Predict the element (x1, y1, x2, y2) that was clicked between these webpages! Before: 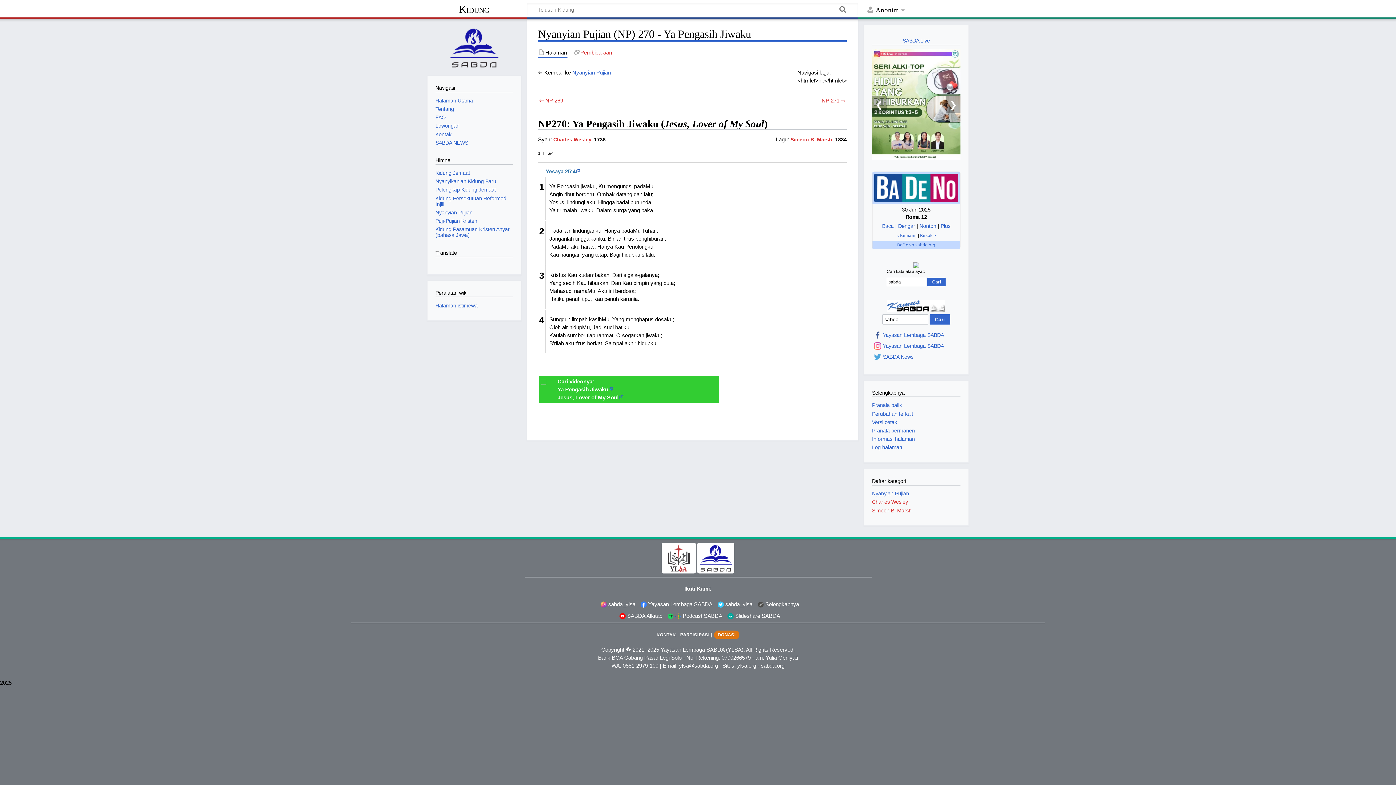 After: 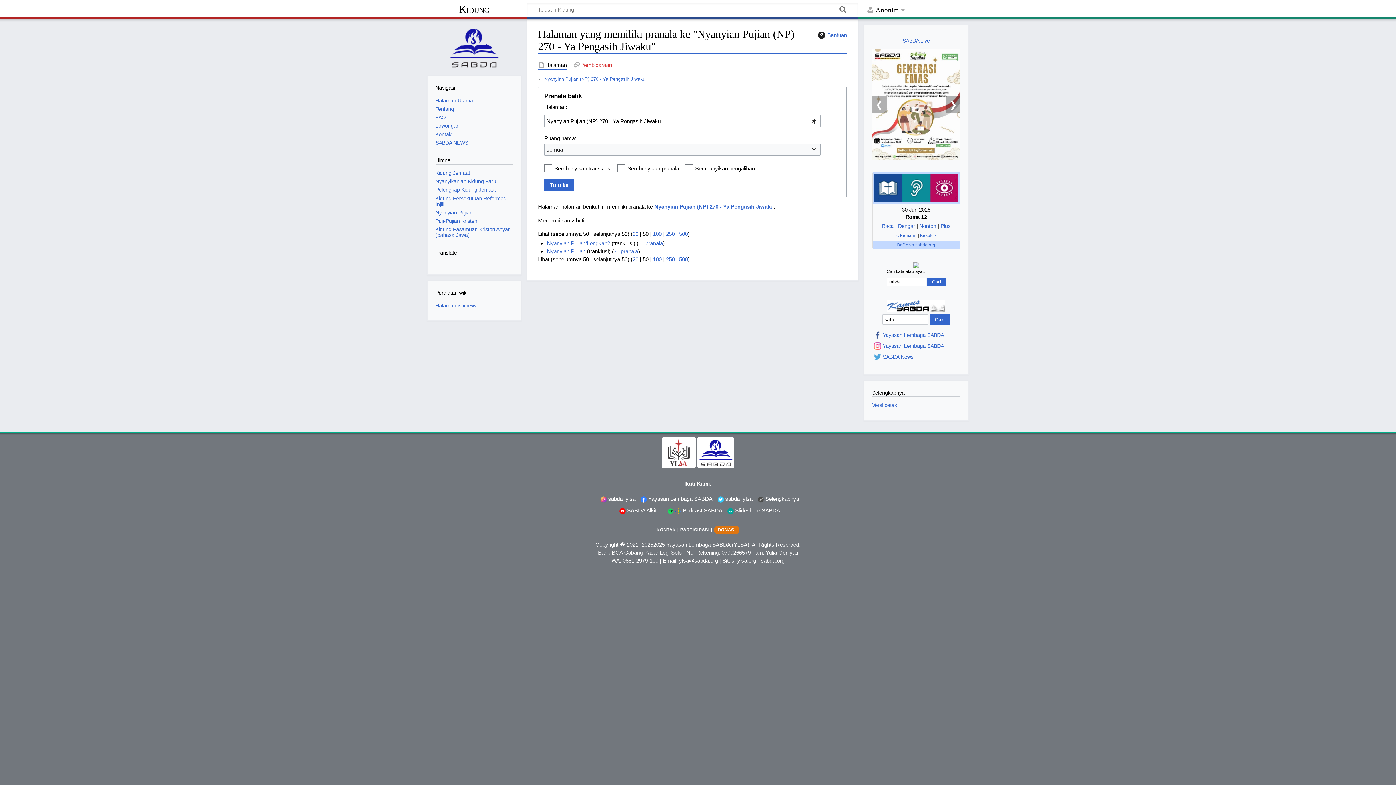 Action: bbox: (872, 402, 902, 408) label: Pranala balik